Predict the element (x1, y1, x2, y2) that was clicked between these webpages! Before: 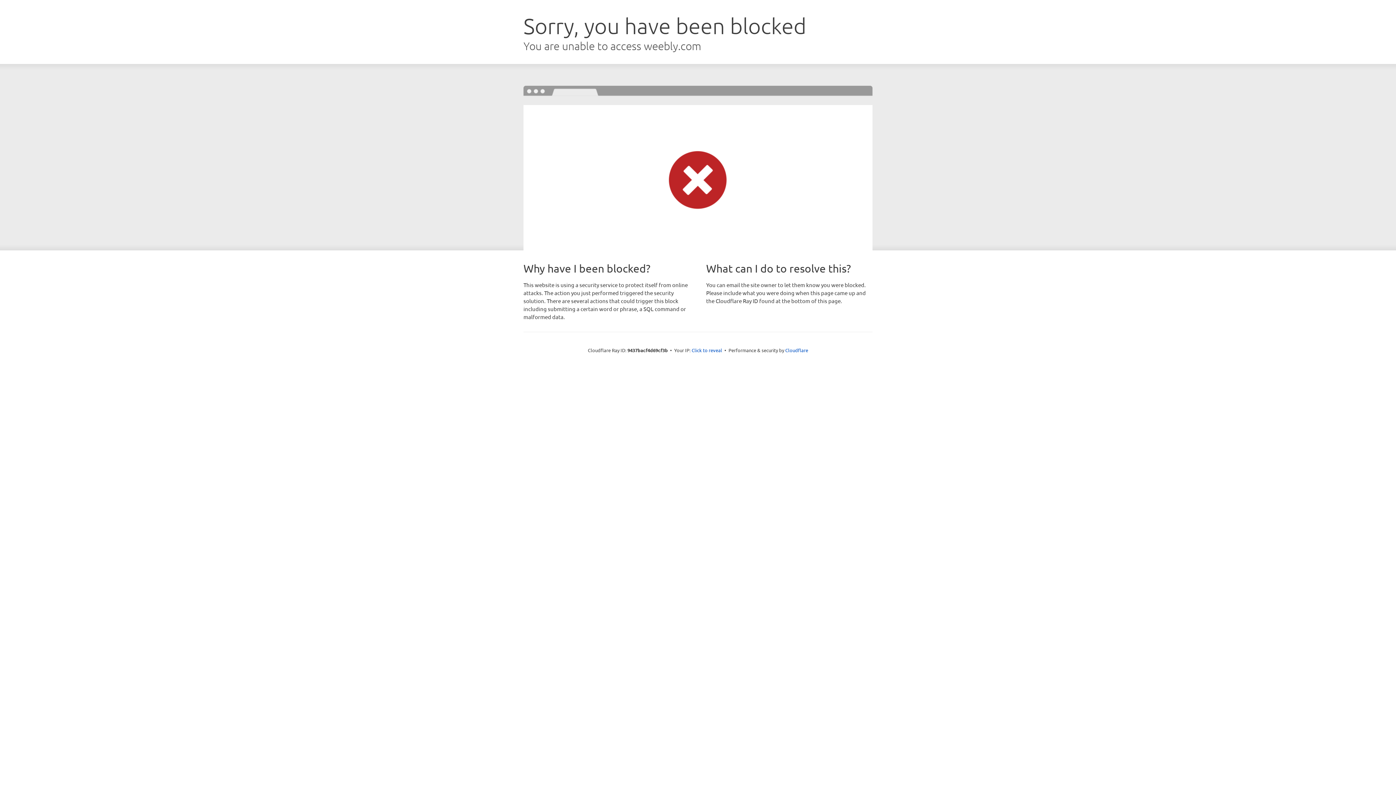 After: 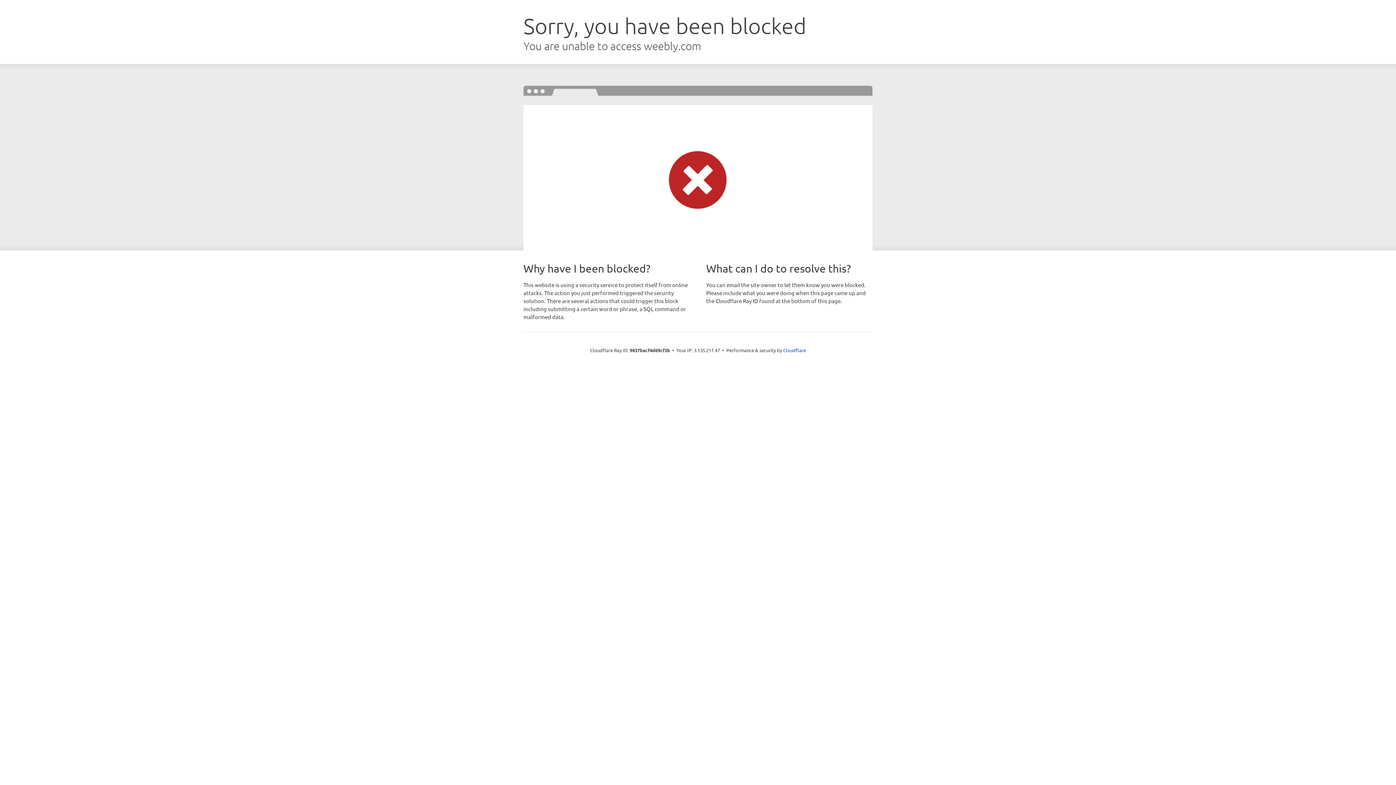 Action: bbox: (691, 346, 722, 353) label: Click to reveal